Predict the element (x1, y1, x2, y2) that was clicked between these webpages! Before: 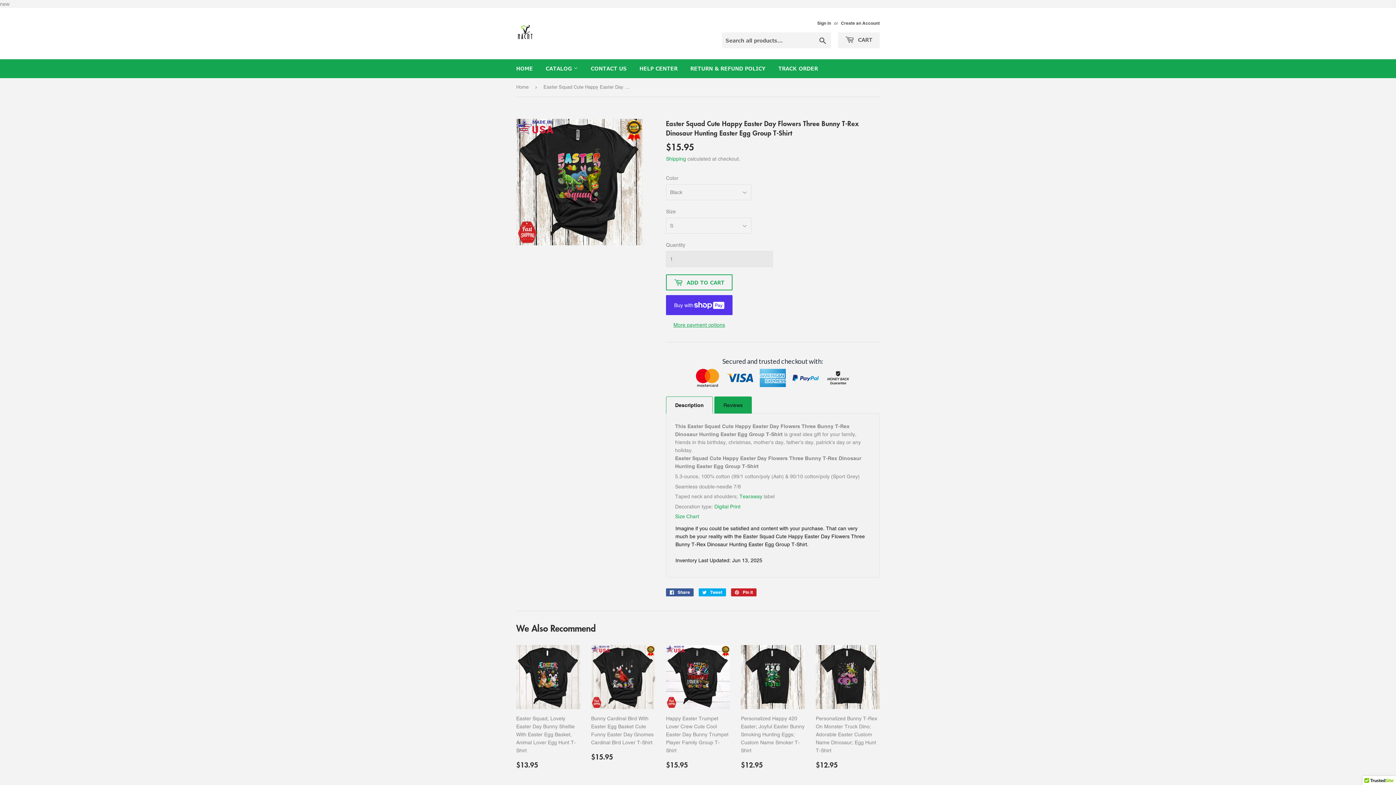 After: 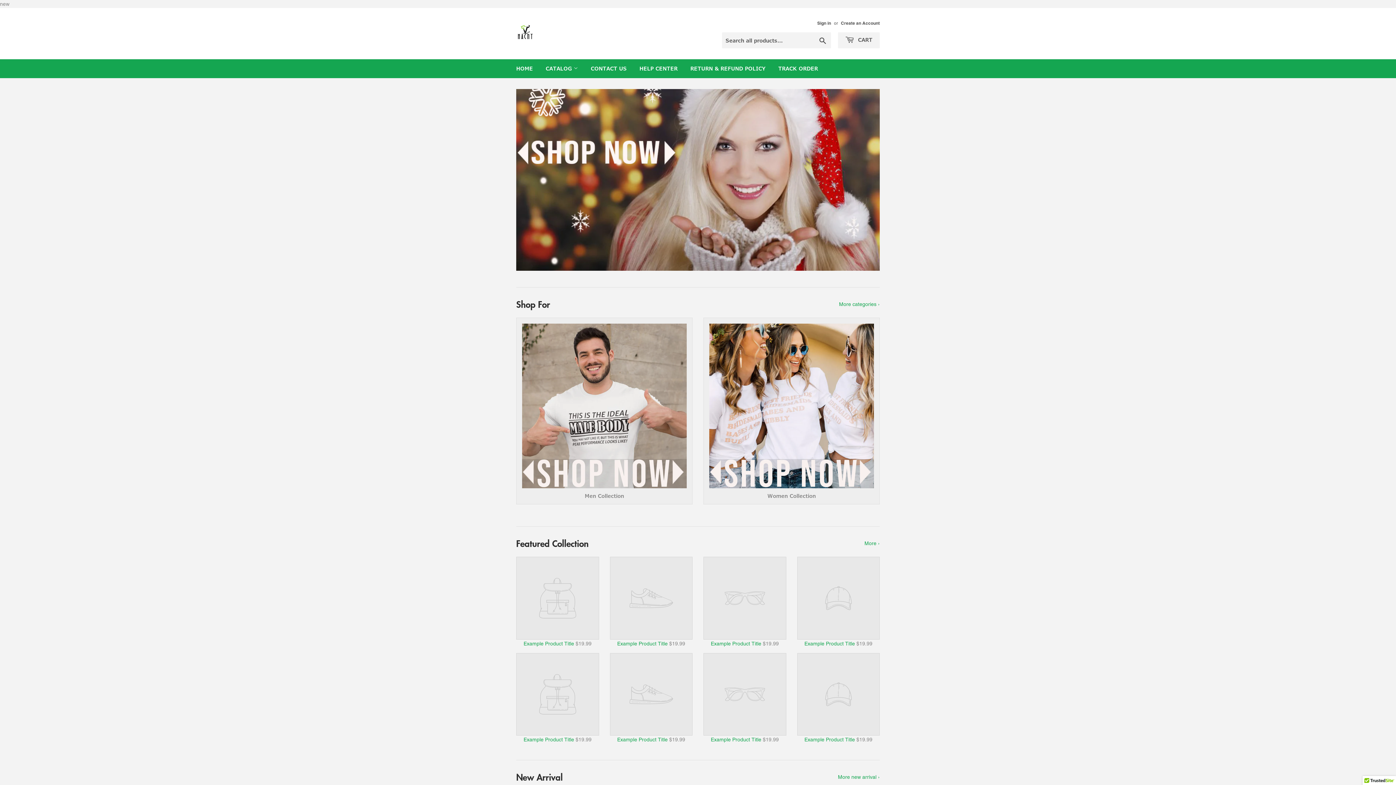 Action: bbox: (510, 59, 538, 78) label: HOME